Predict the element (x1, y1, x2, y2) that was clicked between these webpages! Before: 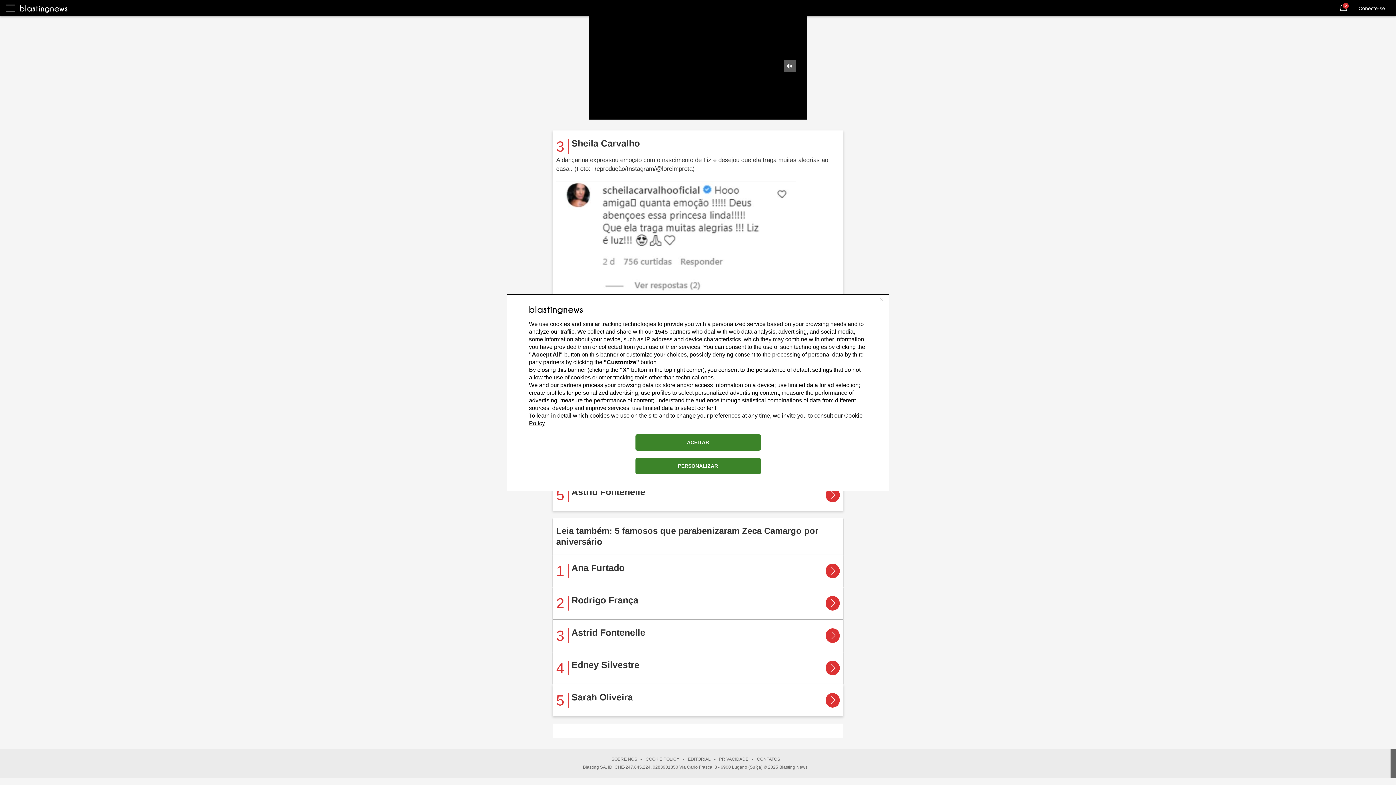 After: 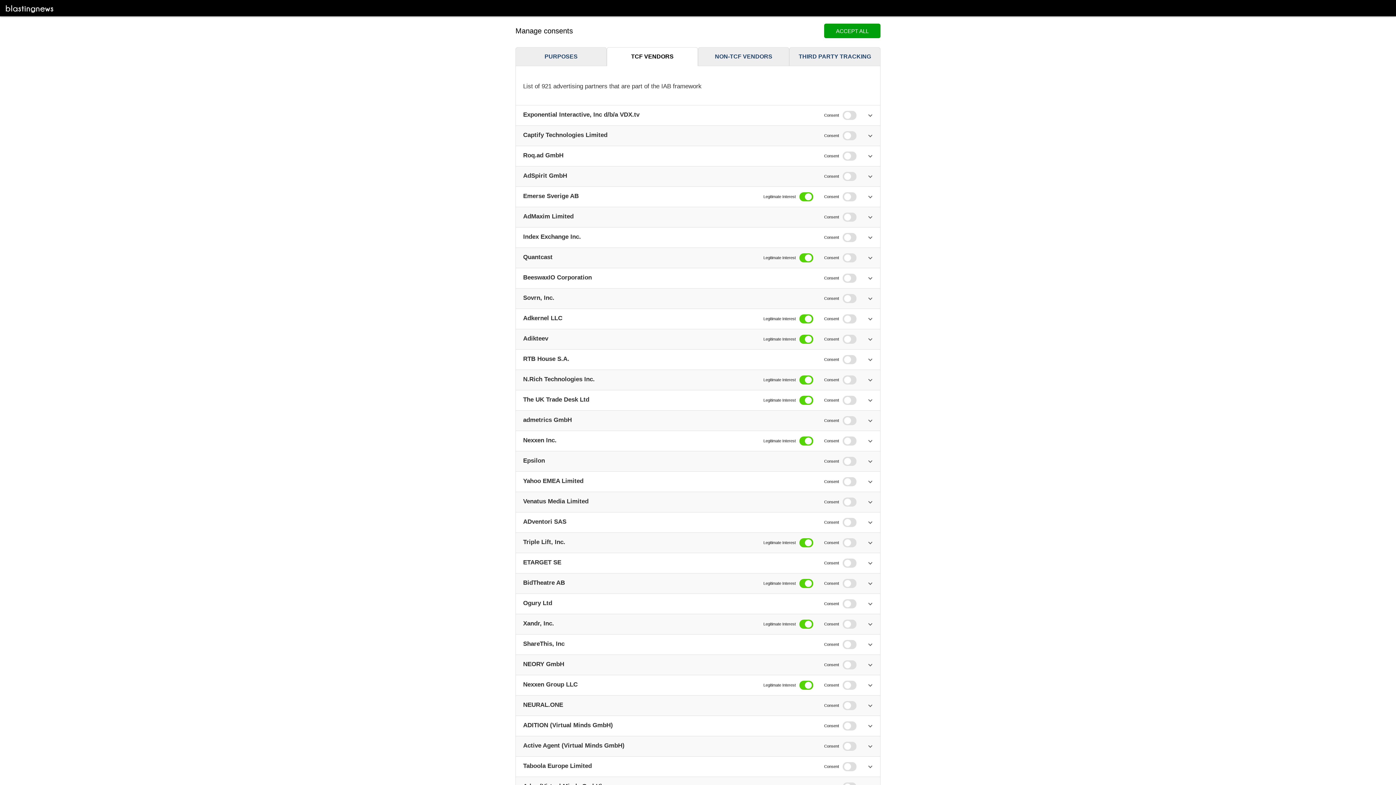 Action: bbox: (654, 328, 668, 334) label: 1545